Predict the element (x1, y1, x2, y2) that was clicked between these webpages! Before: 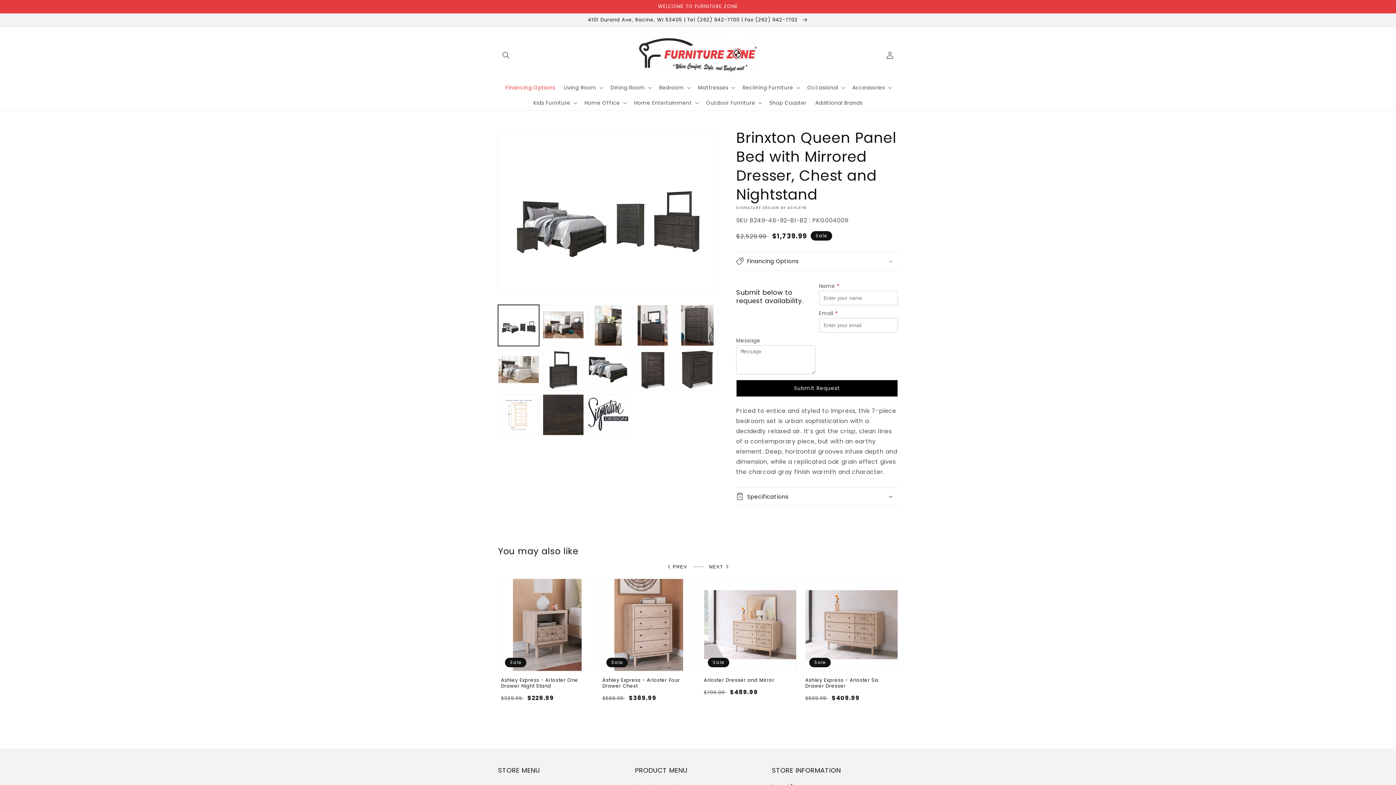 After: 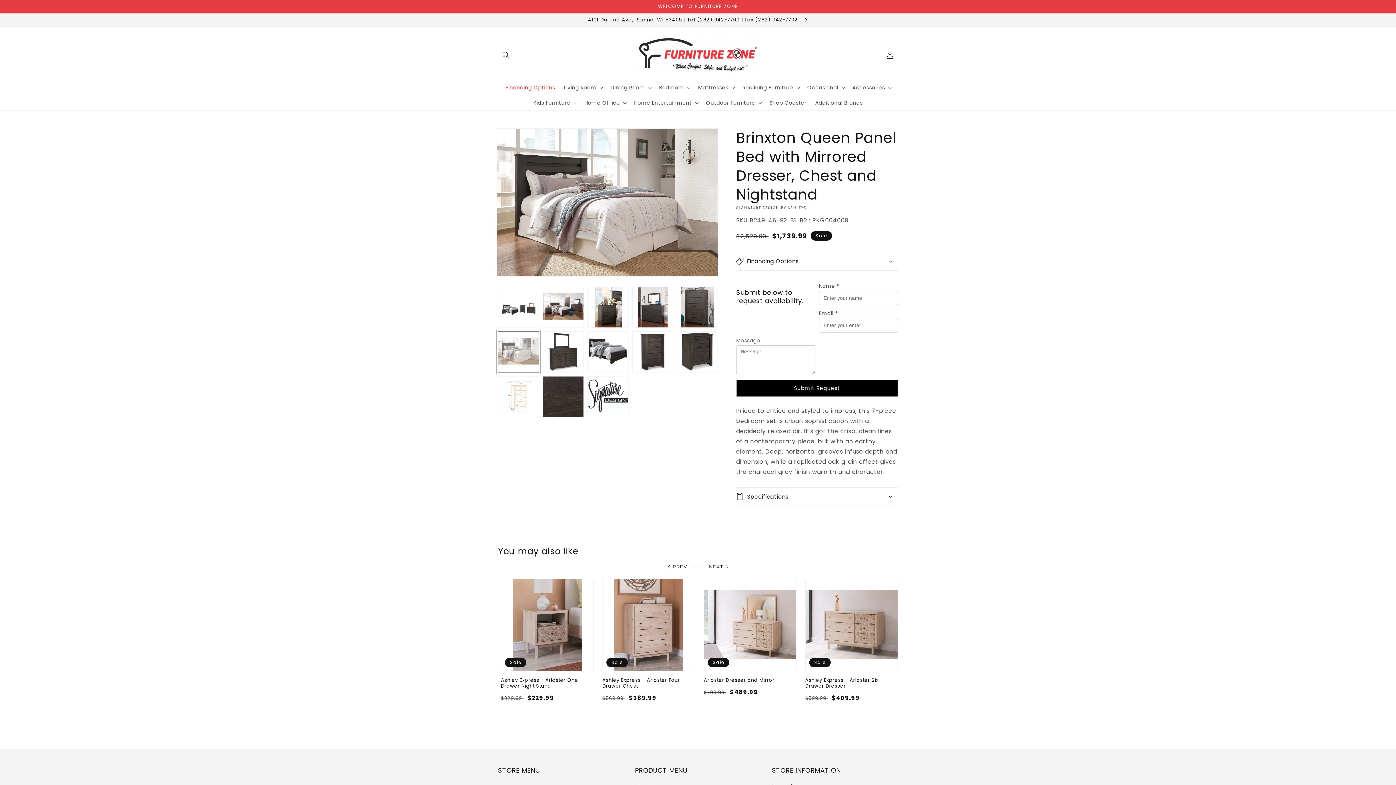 Action: bbox: (498, 349, 539, 391) label: Load image 6 in gallery view